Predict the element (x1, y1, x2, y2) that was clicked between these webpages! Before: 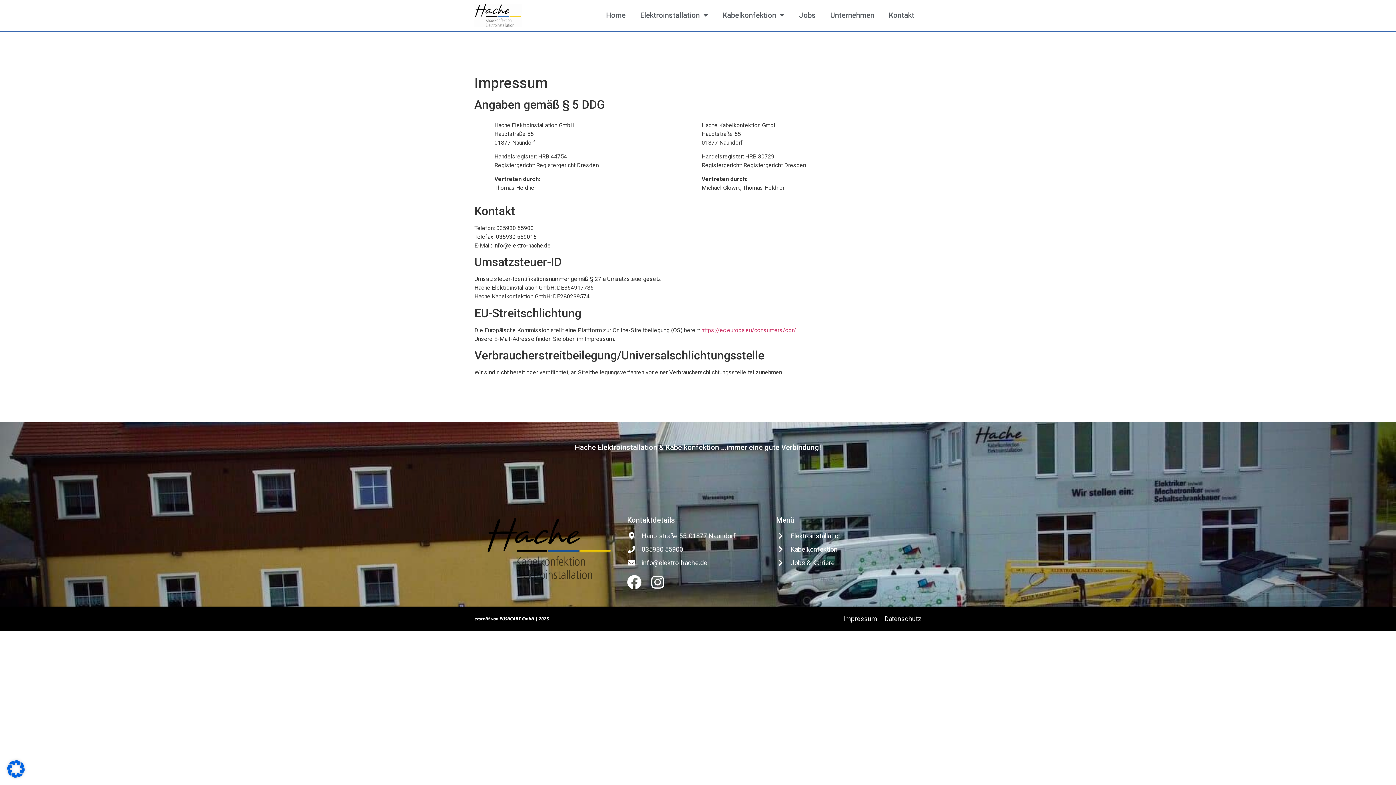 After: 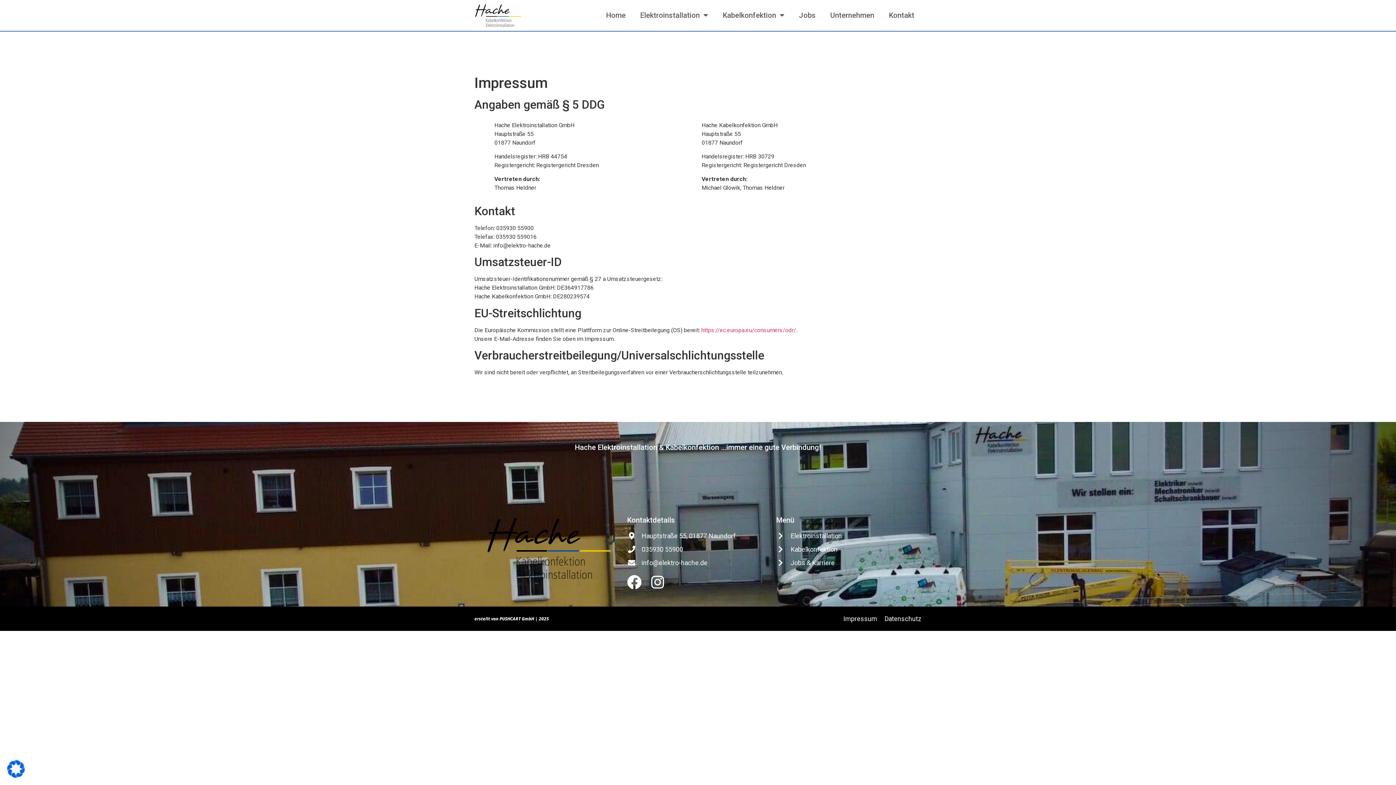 Action: bbox: (474, 615, 549, 622) label: erstellt von PUSHCART GmbH | 2025